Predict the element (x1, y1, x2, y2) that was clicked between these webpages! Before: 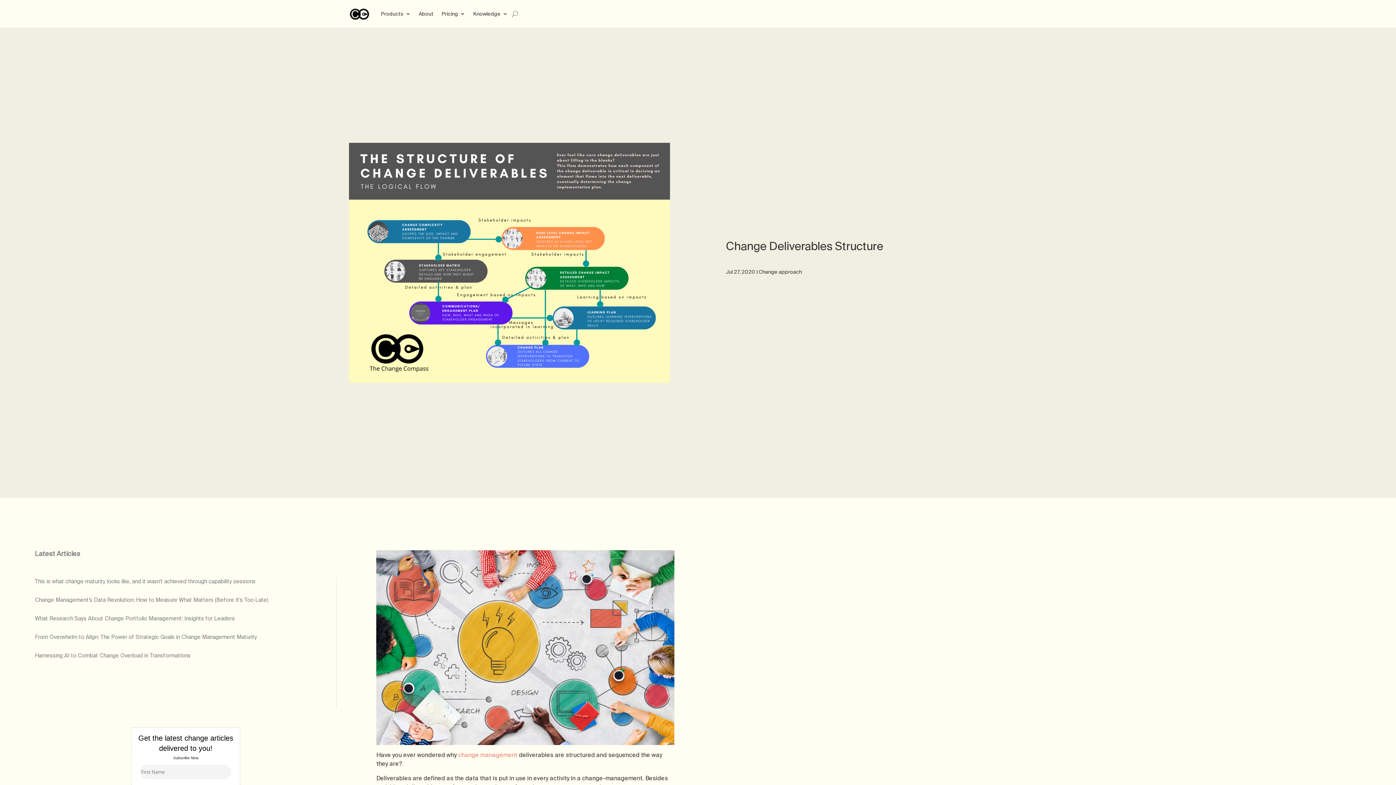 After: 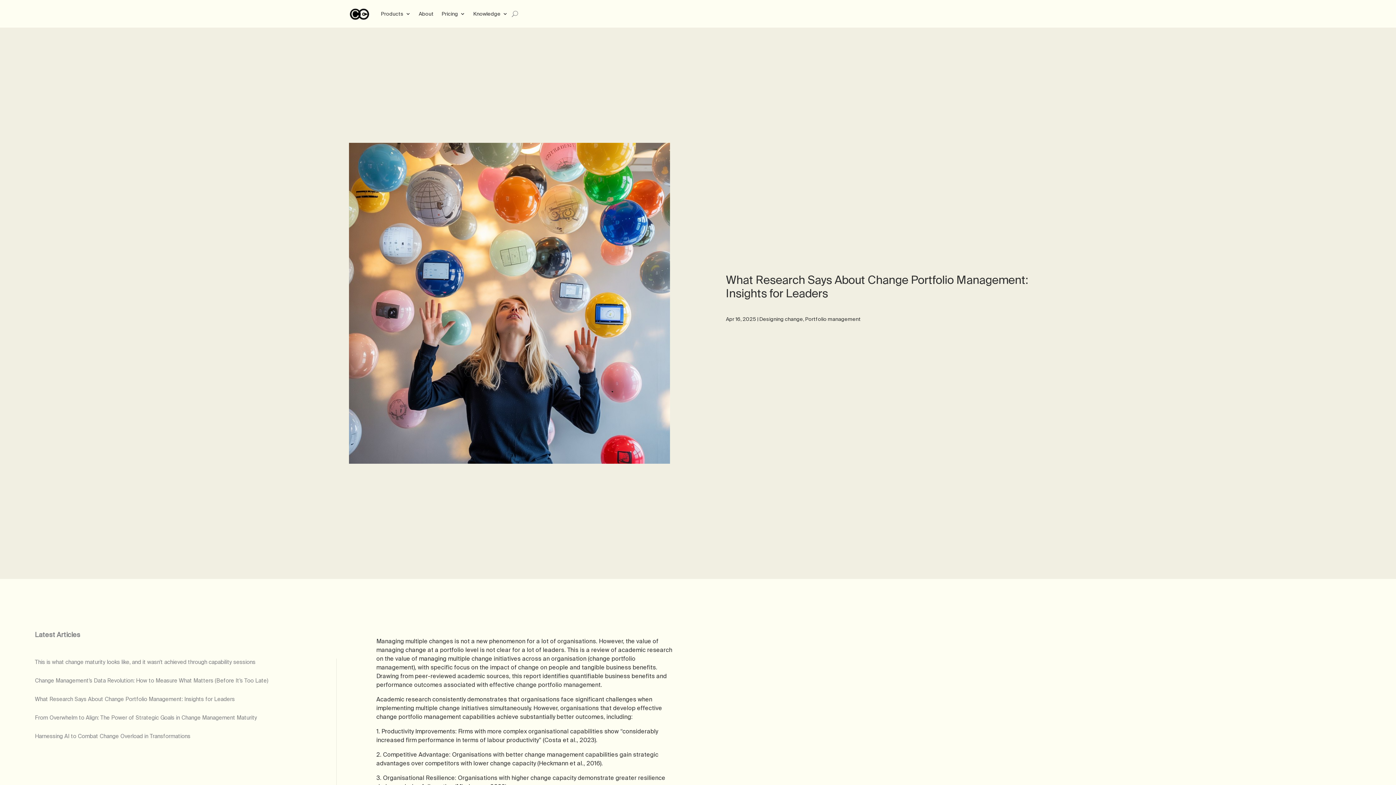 Action: bbox: (34, 615, 234, 622) label: What Research Says About Change Portfolio Management: Insights for Leaders